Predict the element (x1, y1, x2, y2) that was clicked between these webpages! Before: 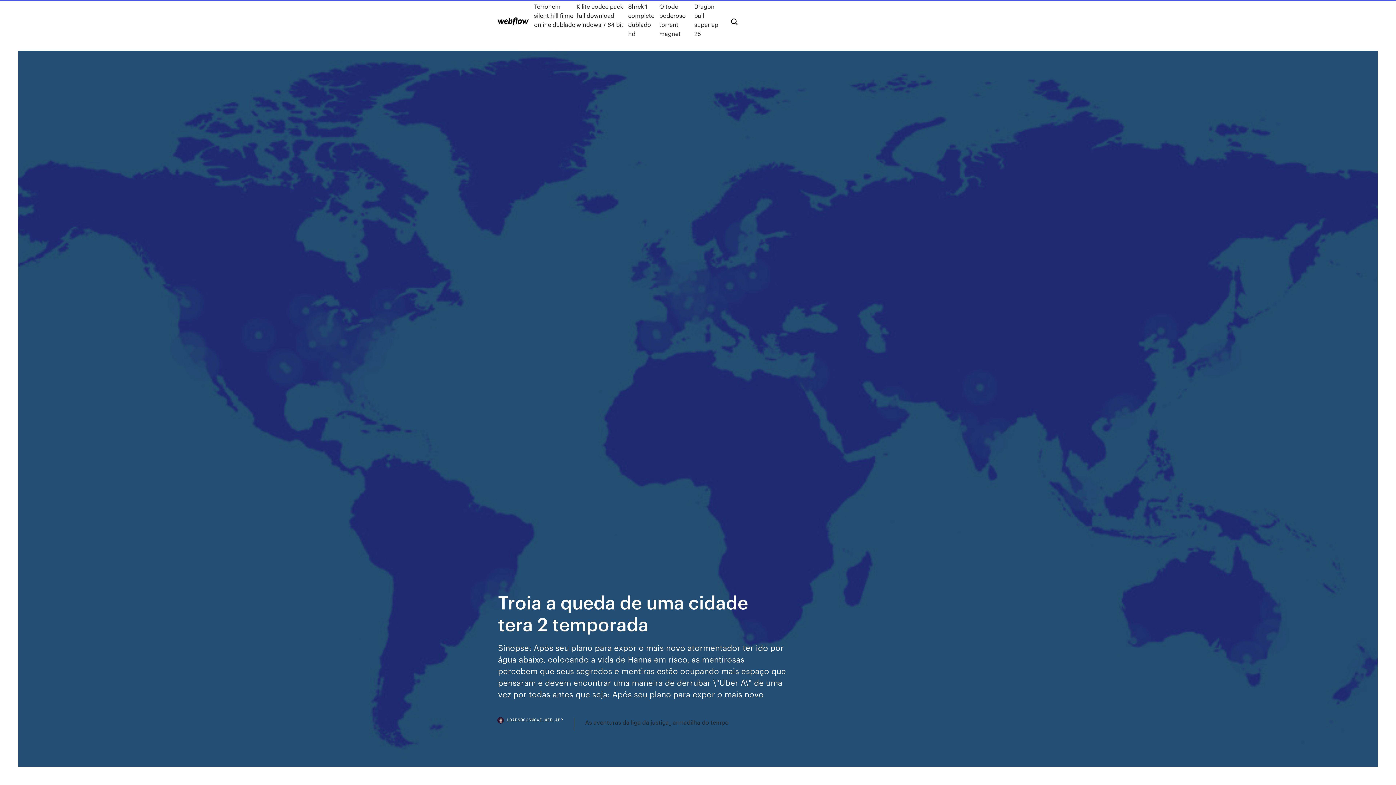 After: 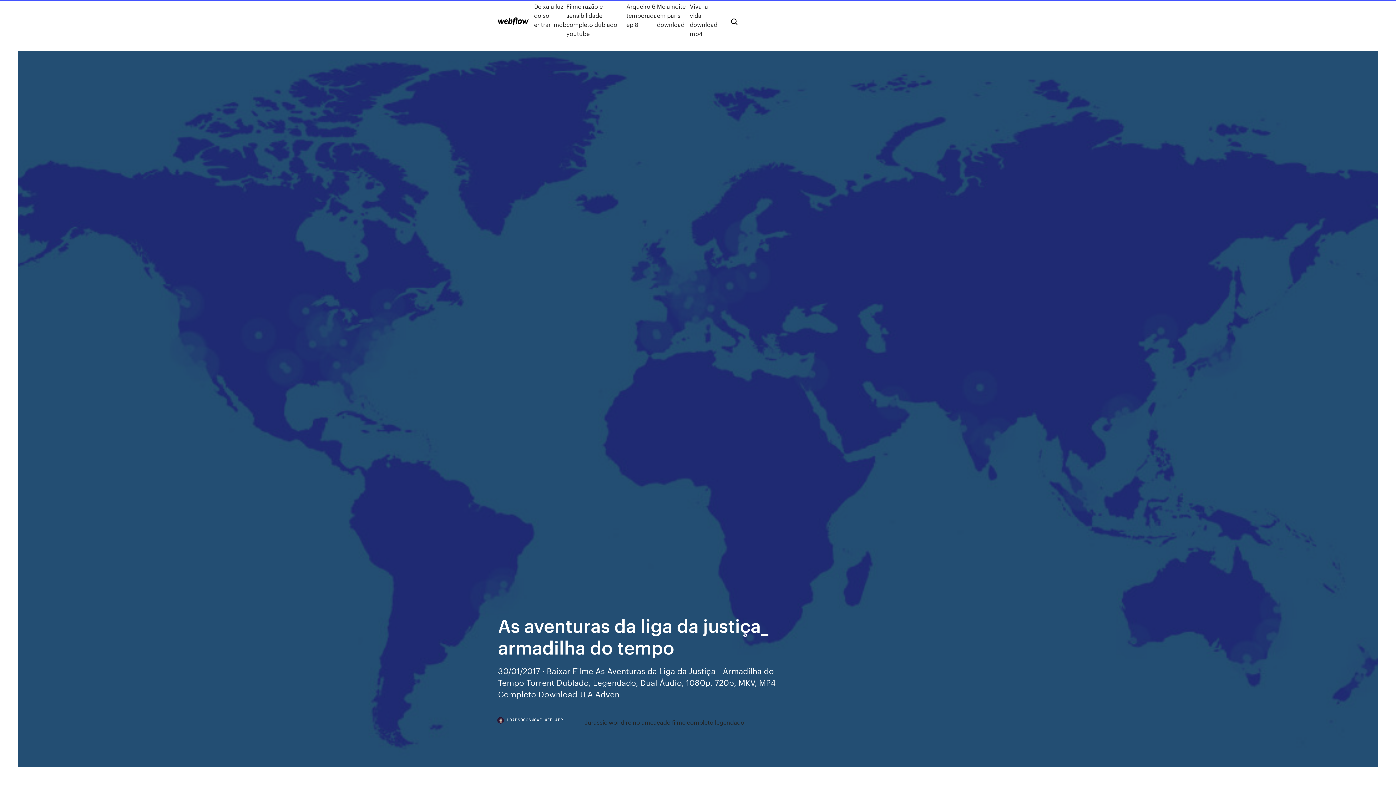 Action: bbox: (585, 718, 728, 727) label: As aventuras da liga da justiça_ armadilha do tempo